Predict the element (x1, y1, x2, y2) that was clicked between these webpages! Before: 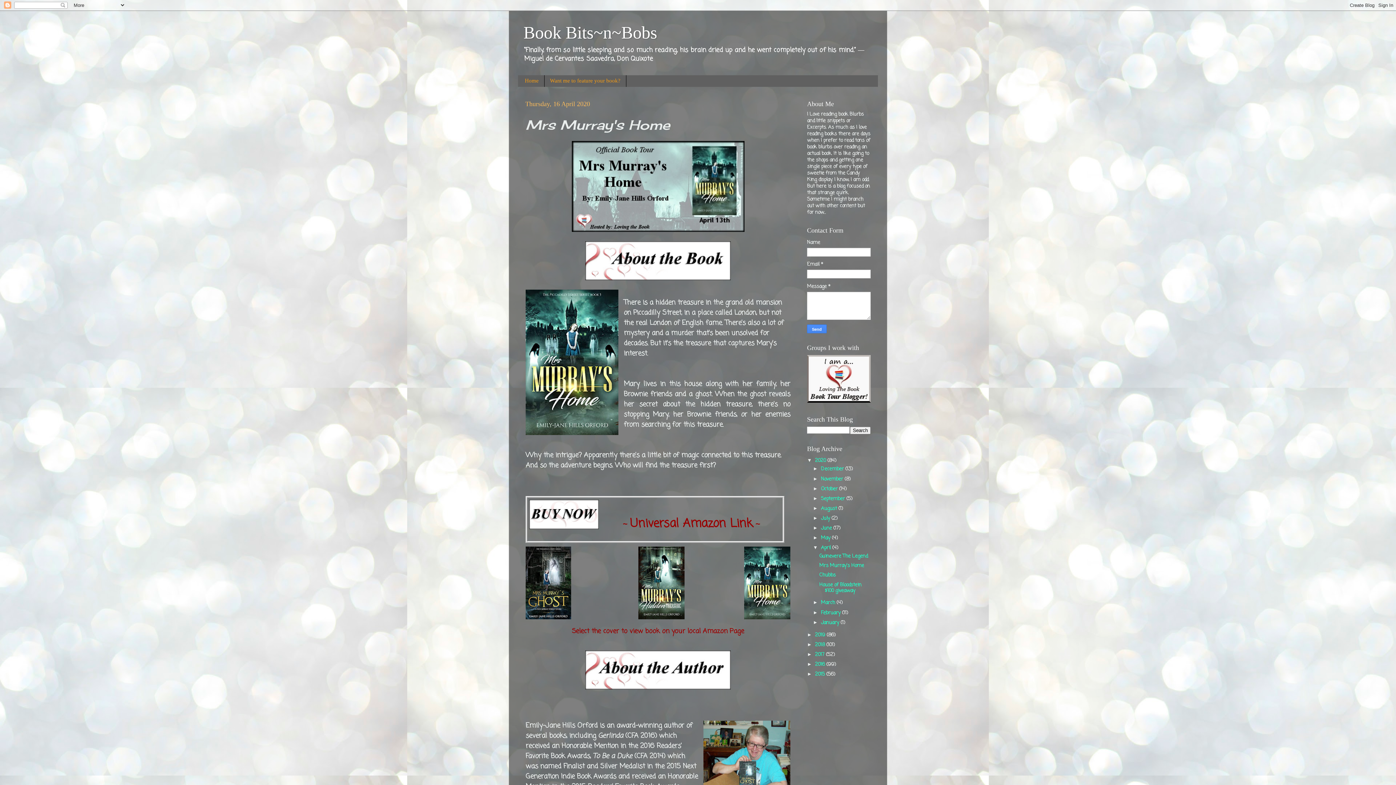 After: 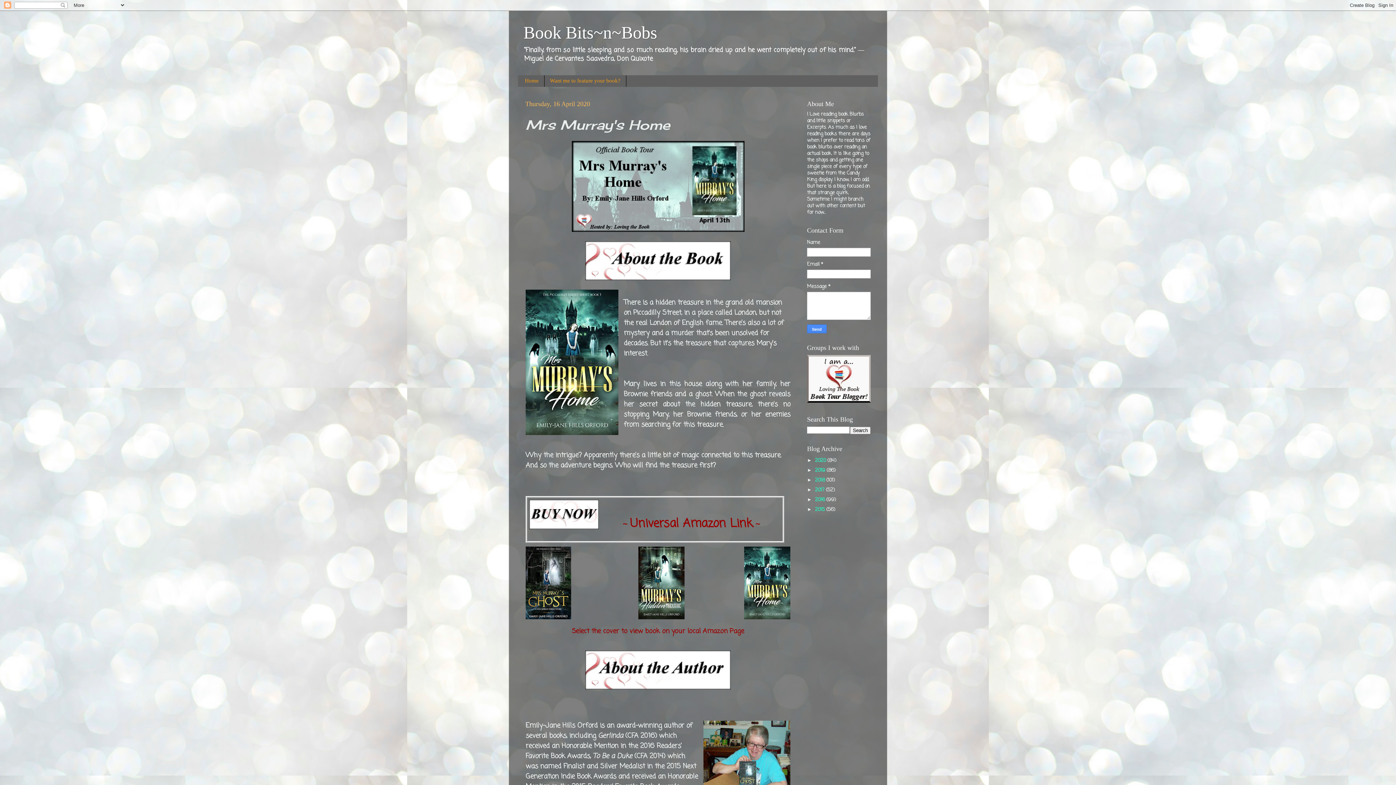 Action: label: ▼   bbox: (807, 457, 815, 463)